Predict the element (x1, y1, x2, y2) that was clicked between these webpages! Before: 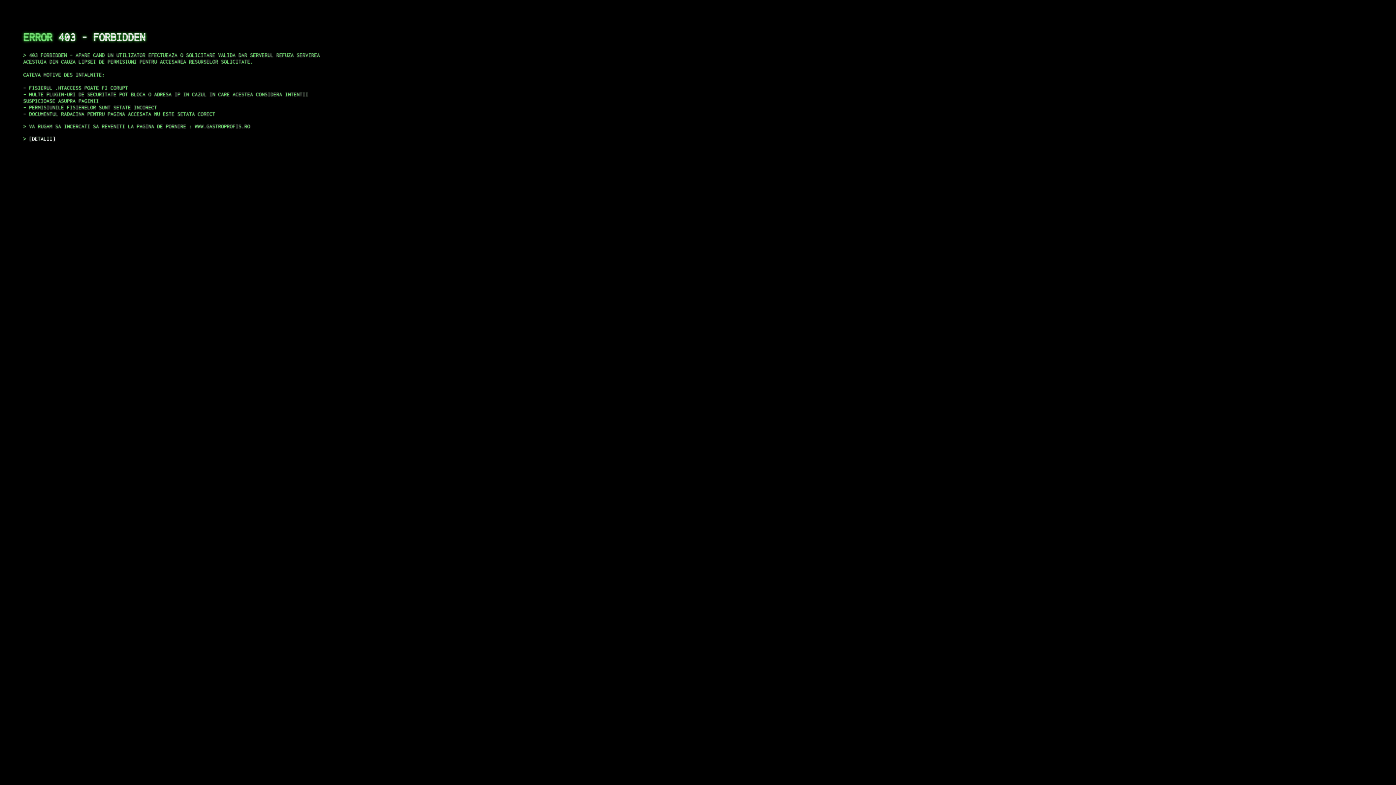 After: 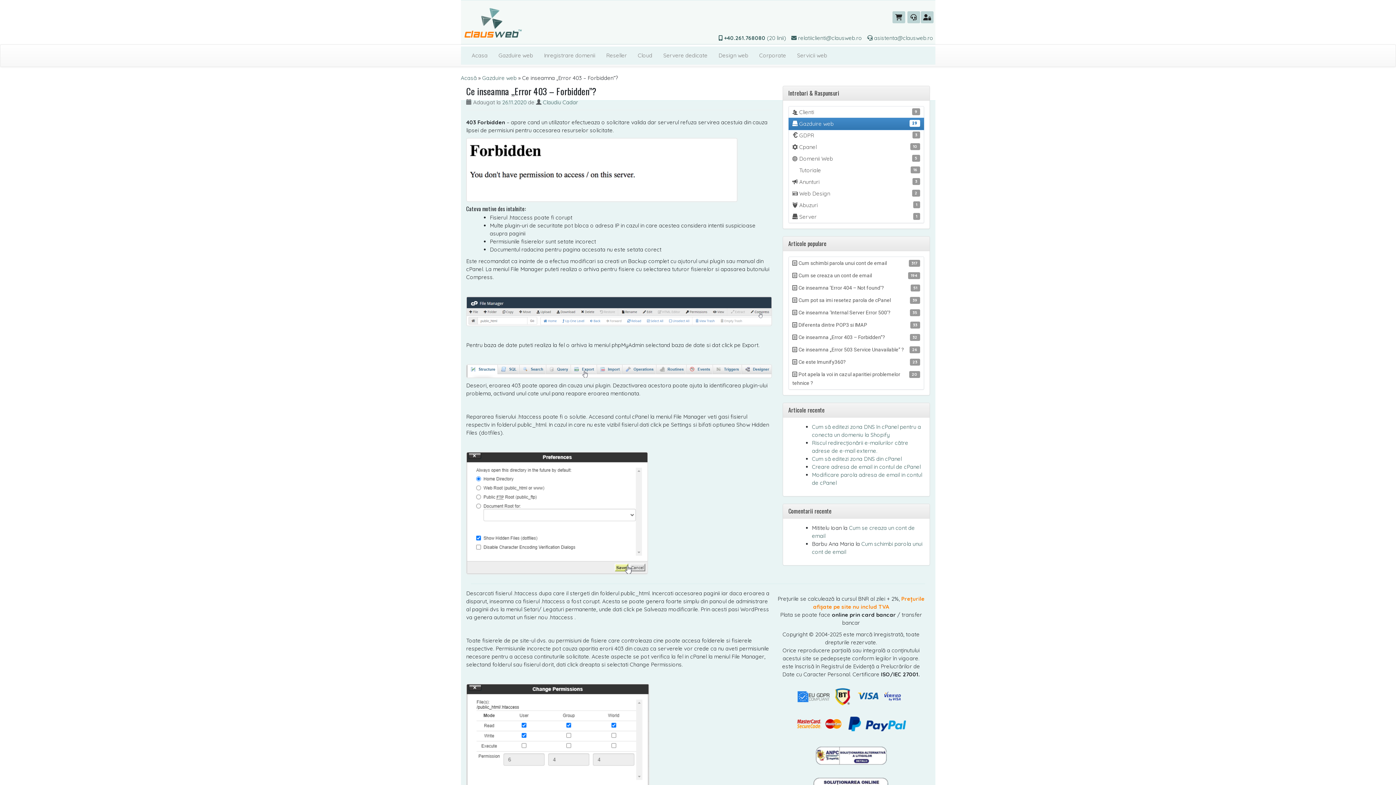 Action: bbox: (29, 135, 55, 141) label: DETALII